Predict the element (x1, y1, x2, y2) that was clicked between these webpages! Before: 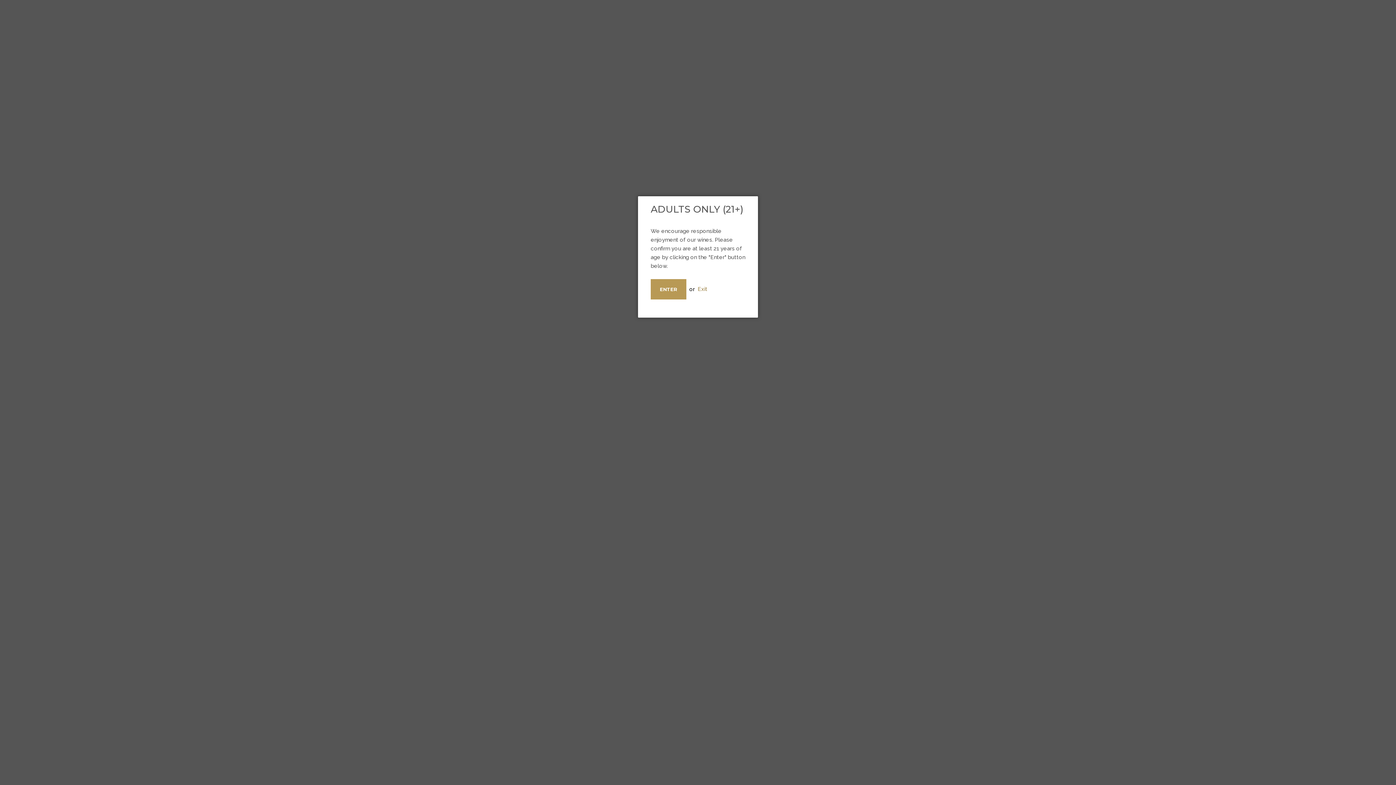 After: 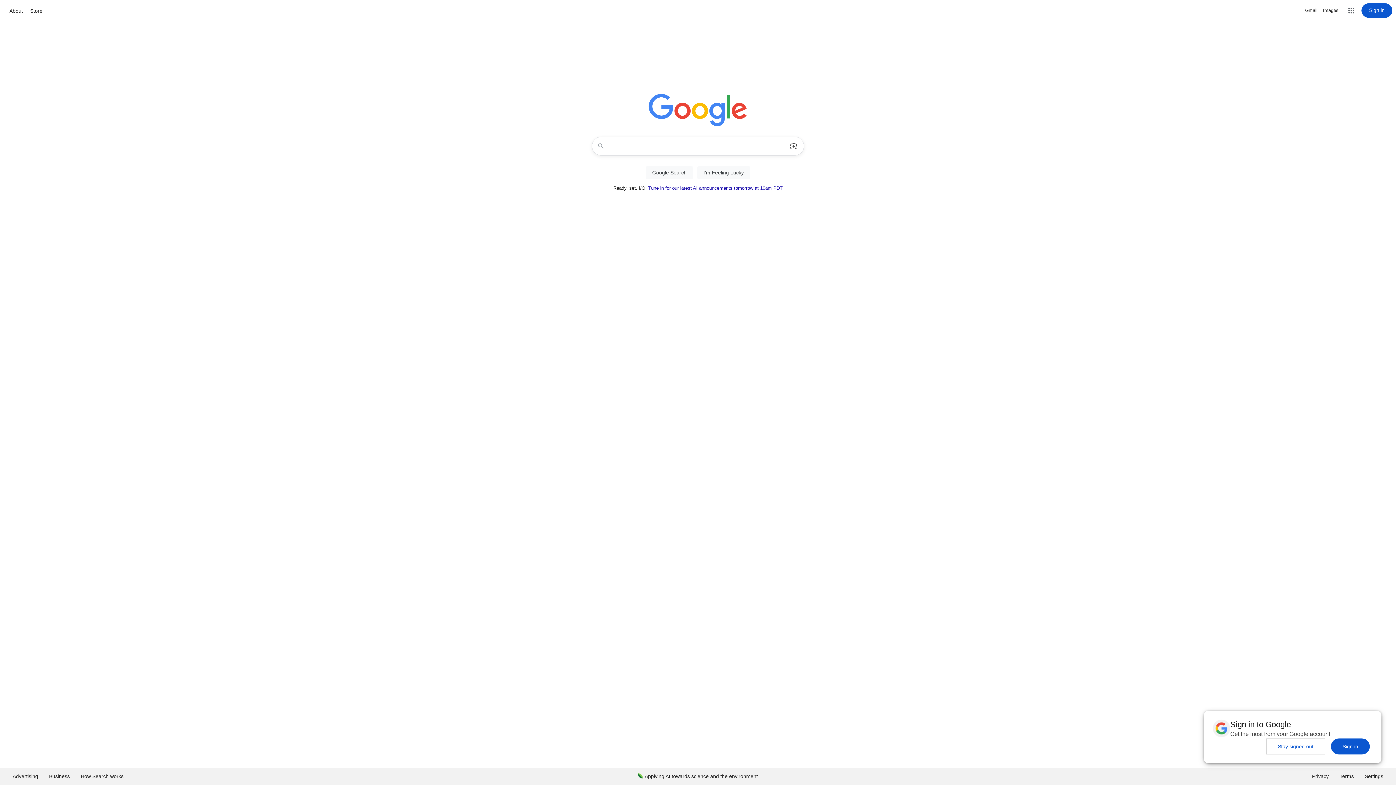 Action: label: Exit bbox: (697, 286, 707, 292)